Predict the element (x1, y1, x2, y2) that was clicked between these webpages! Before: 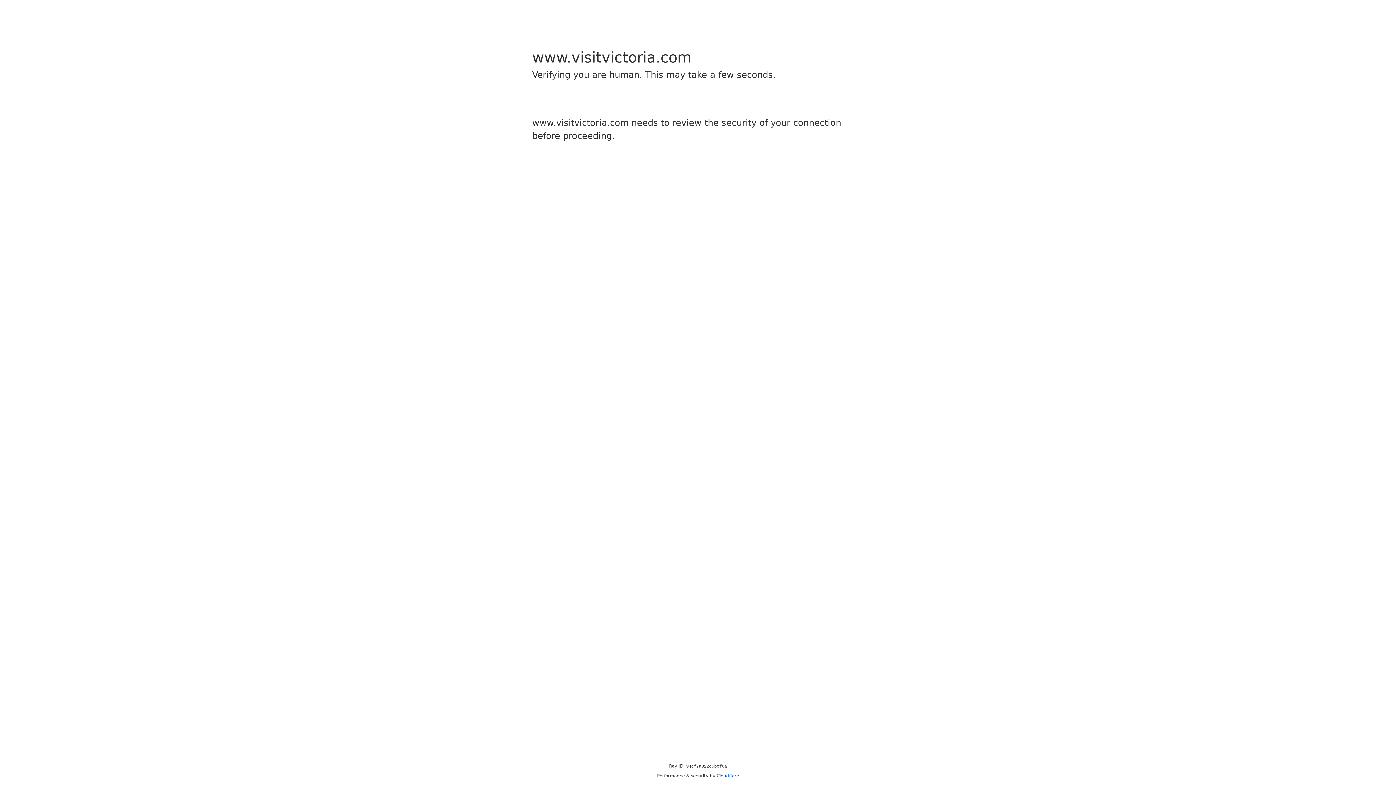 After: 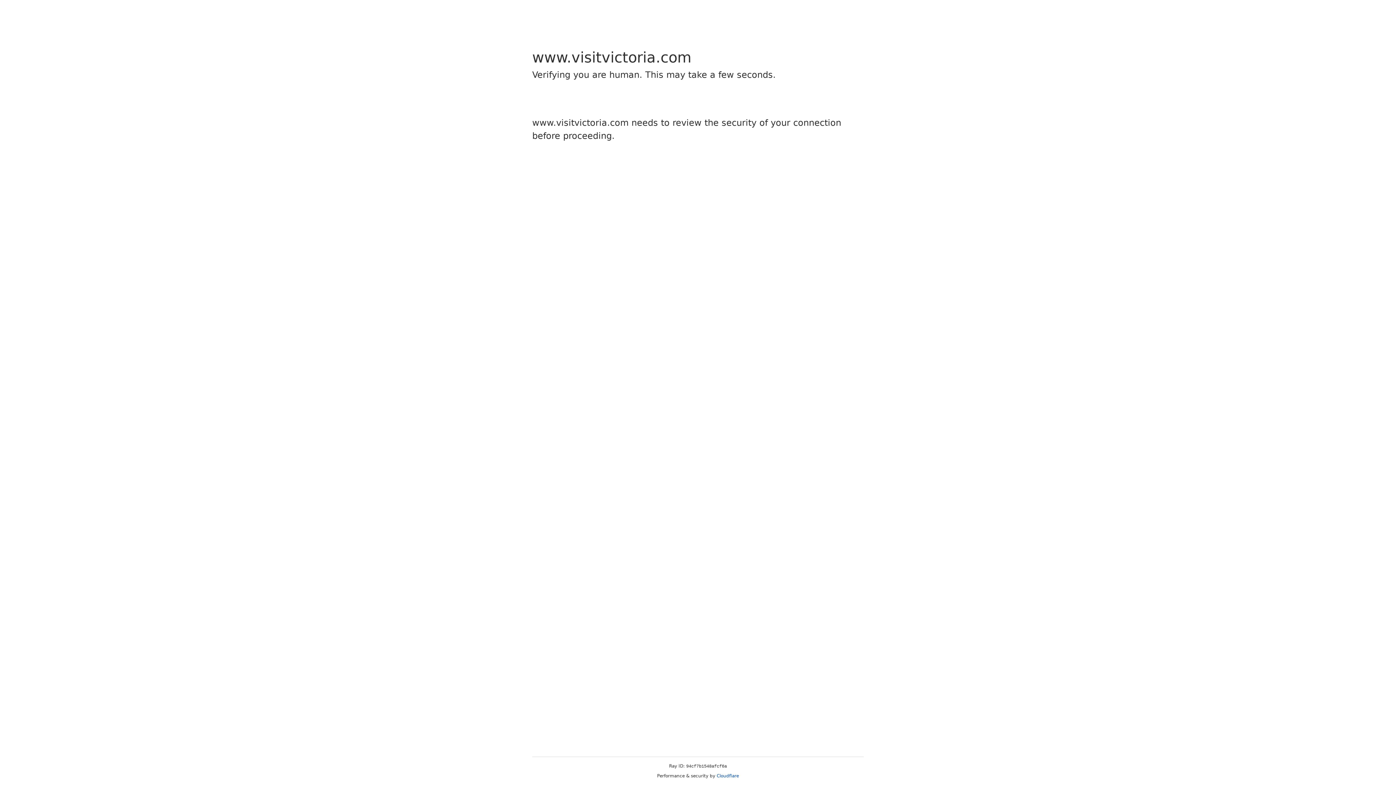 Action: bbox: (716, 773, 739, 778) label: Cloudflare